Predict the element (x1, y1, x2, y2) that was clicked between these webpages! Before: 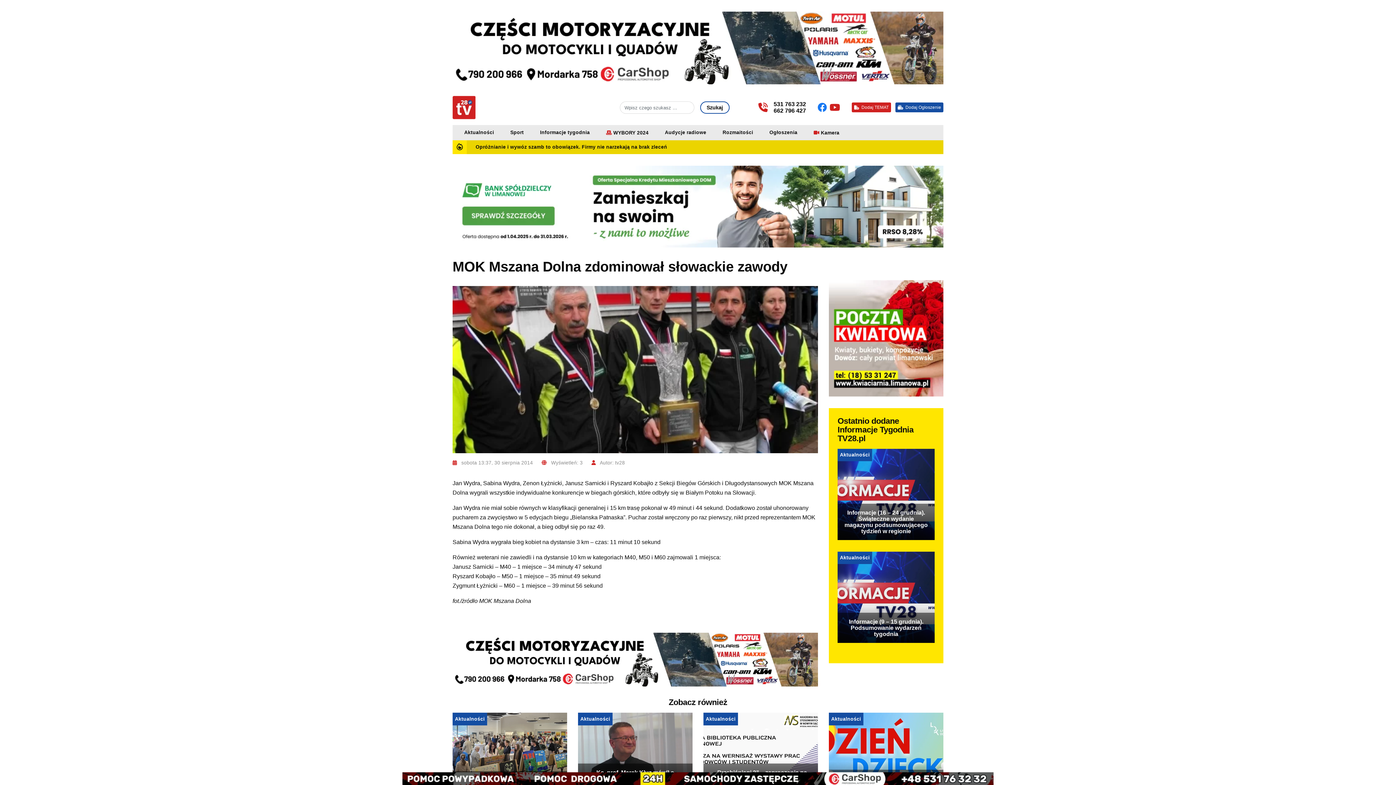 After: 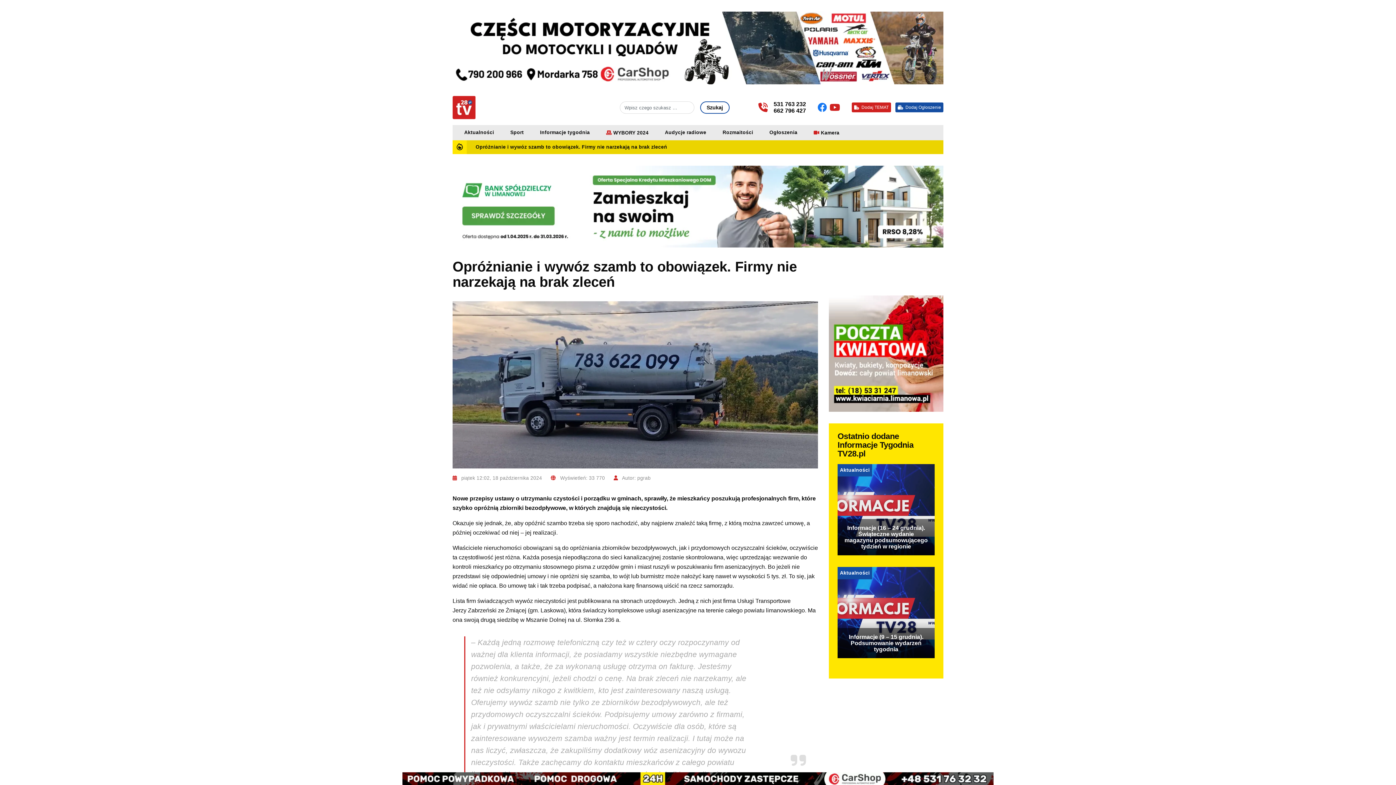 Action: bbox: (475, 144, 667, 149) label: Opróżnianie i wywóz szamb to obowiązek. Firmy nie narzekają na brak zleceń